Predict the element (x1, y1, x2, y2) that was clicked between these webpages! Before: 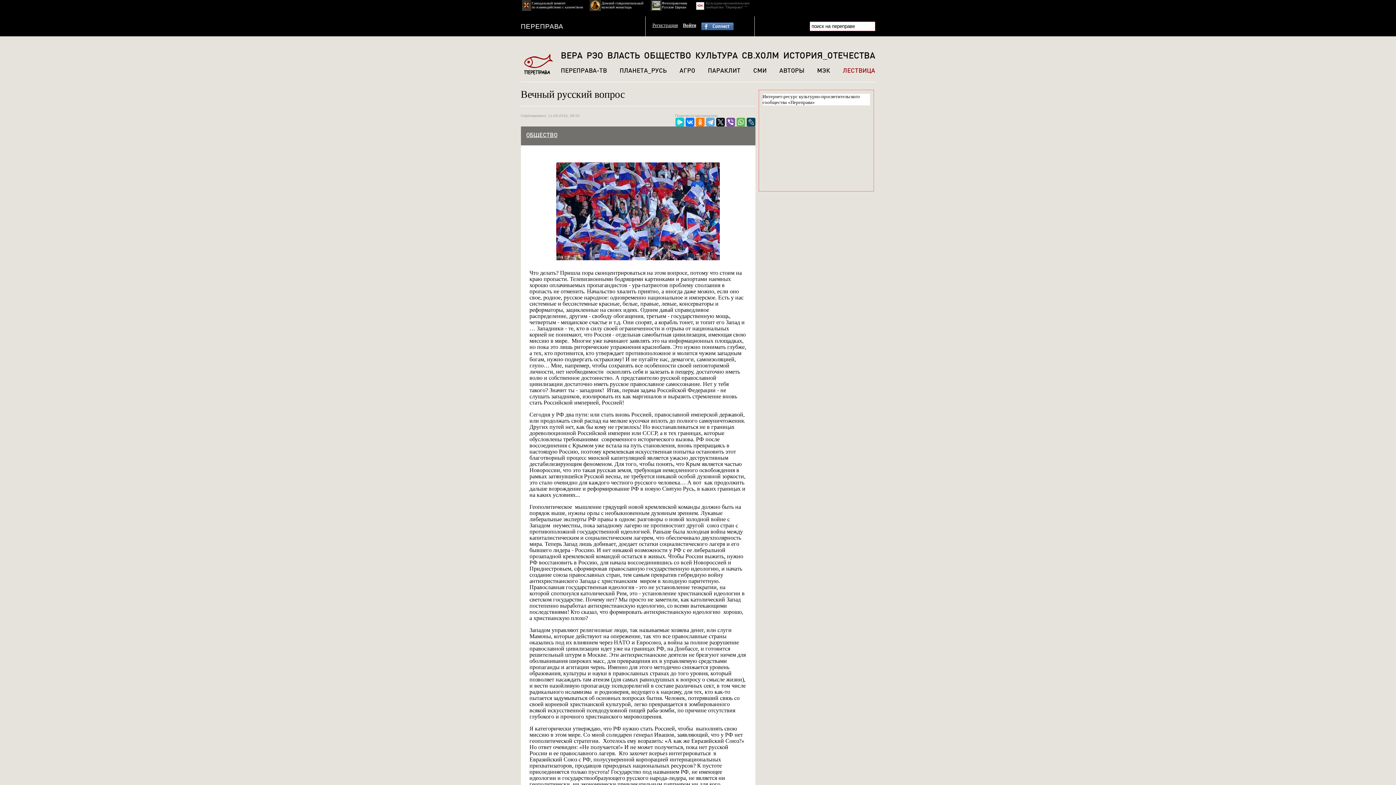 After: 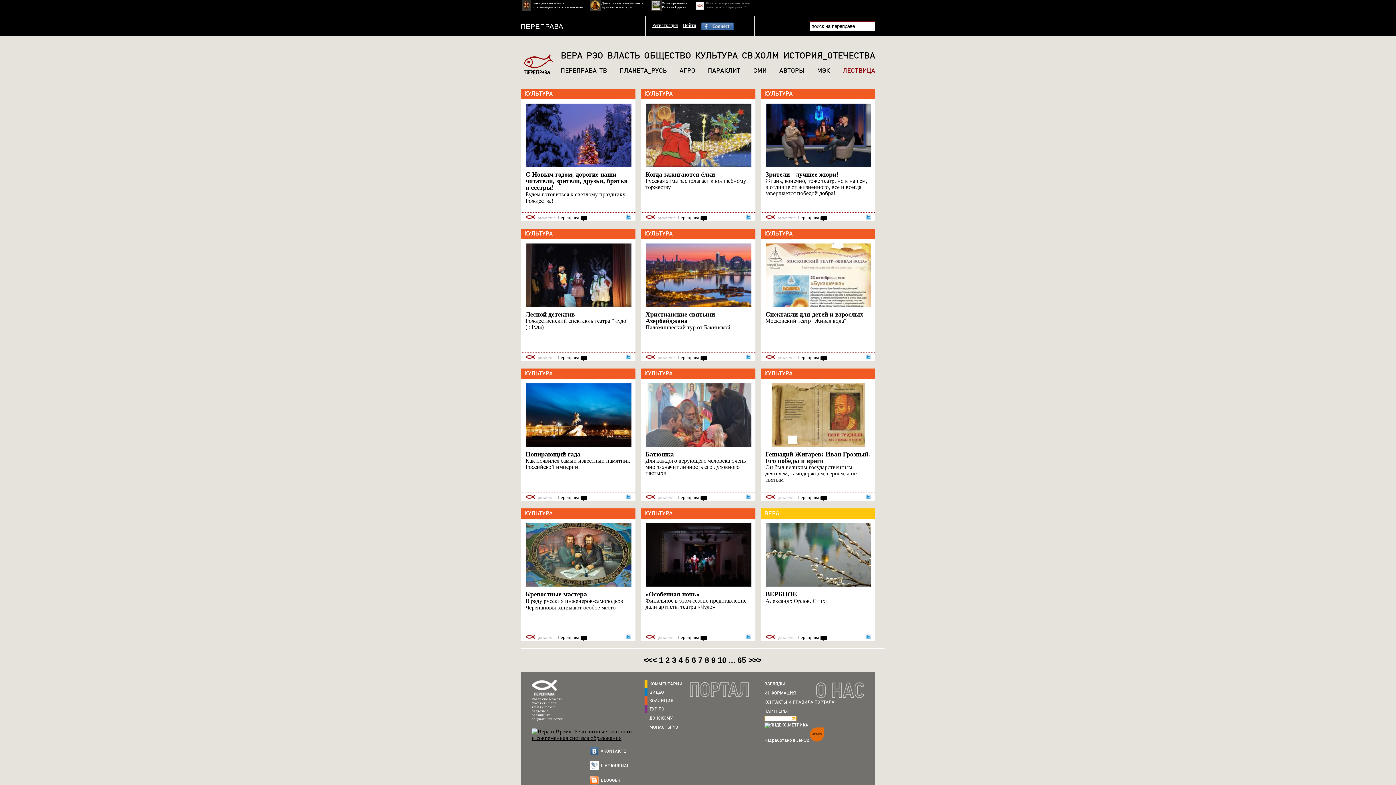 Action: bbox: (695, 50, 738, 60) label: КУЛЬТУРА